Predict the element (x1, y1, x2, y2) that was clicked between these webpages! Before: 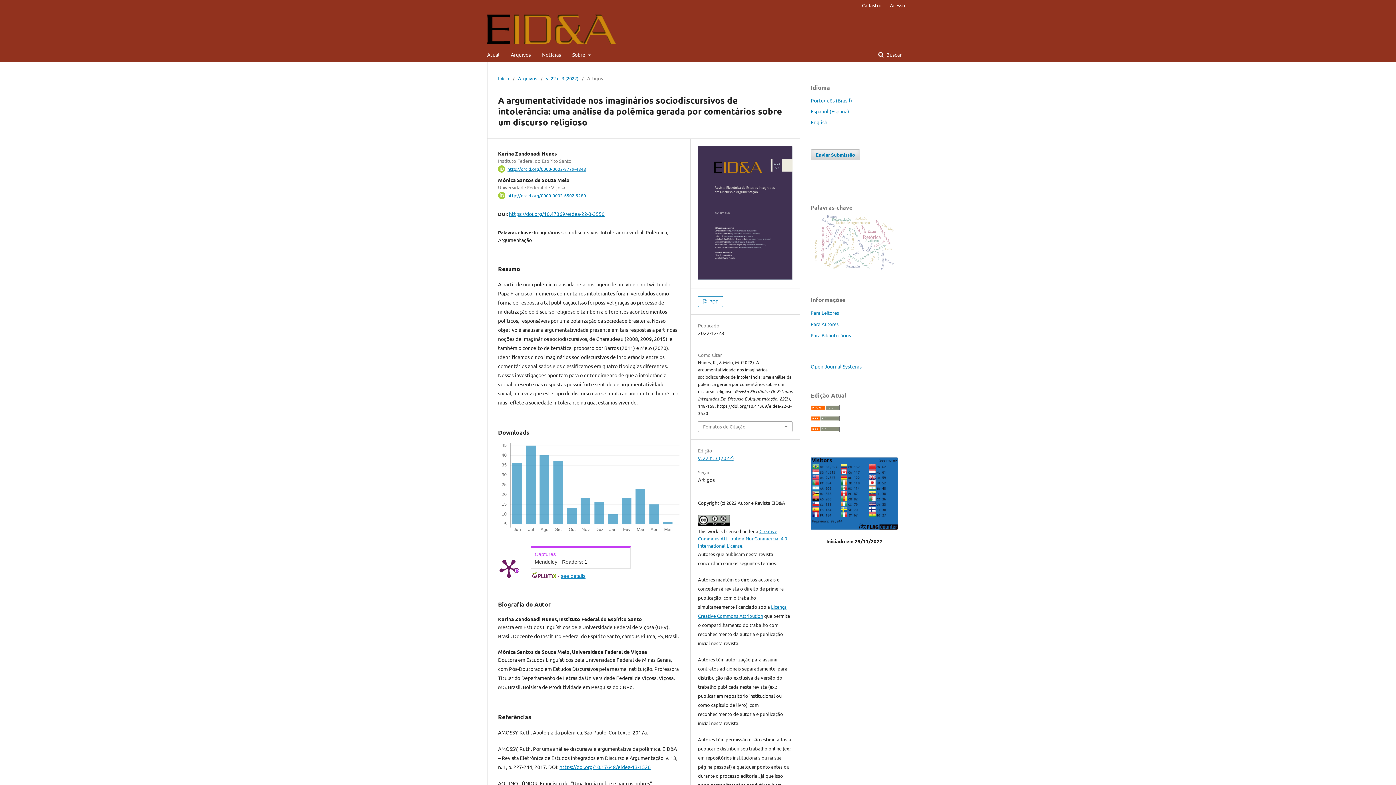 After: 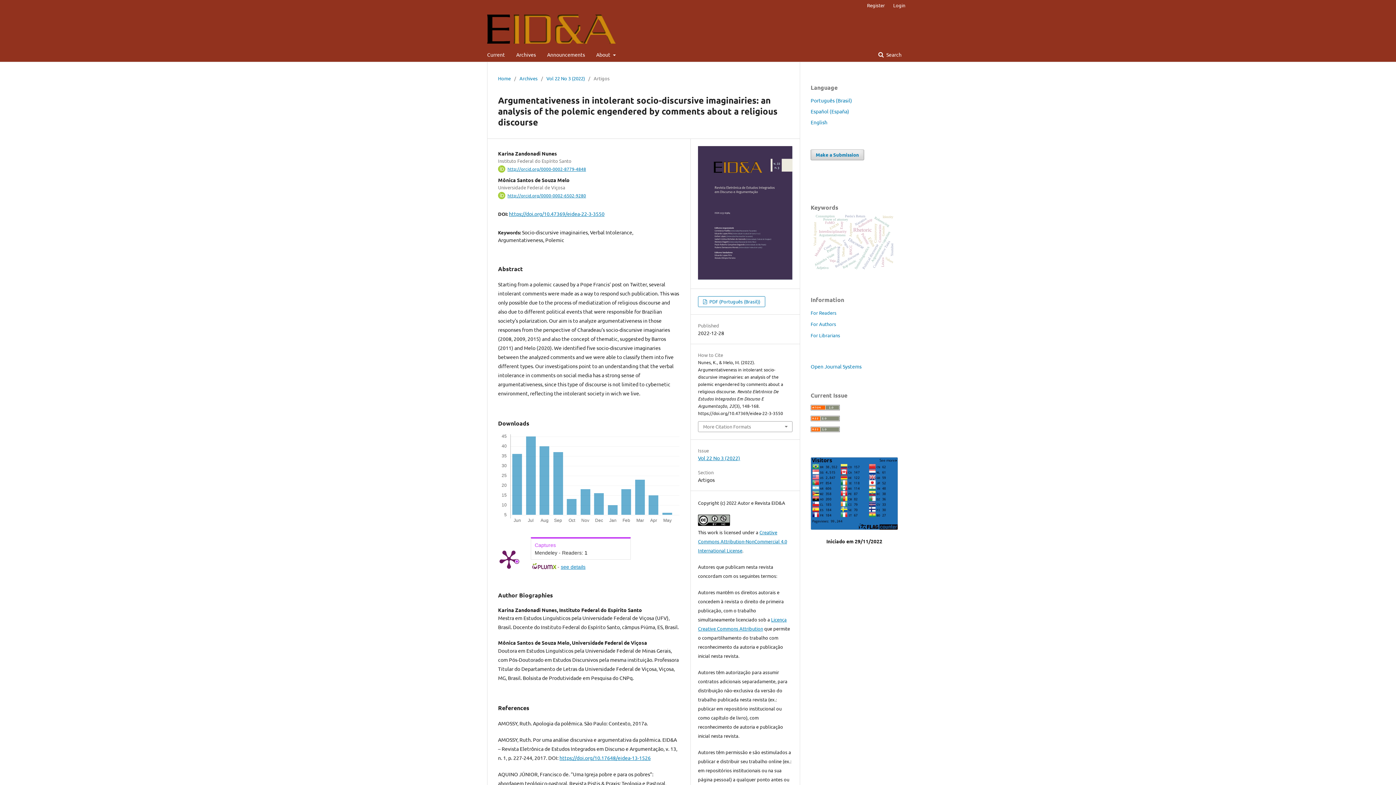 Action: bbox: (810, 118, 827, 125) label: English